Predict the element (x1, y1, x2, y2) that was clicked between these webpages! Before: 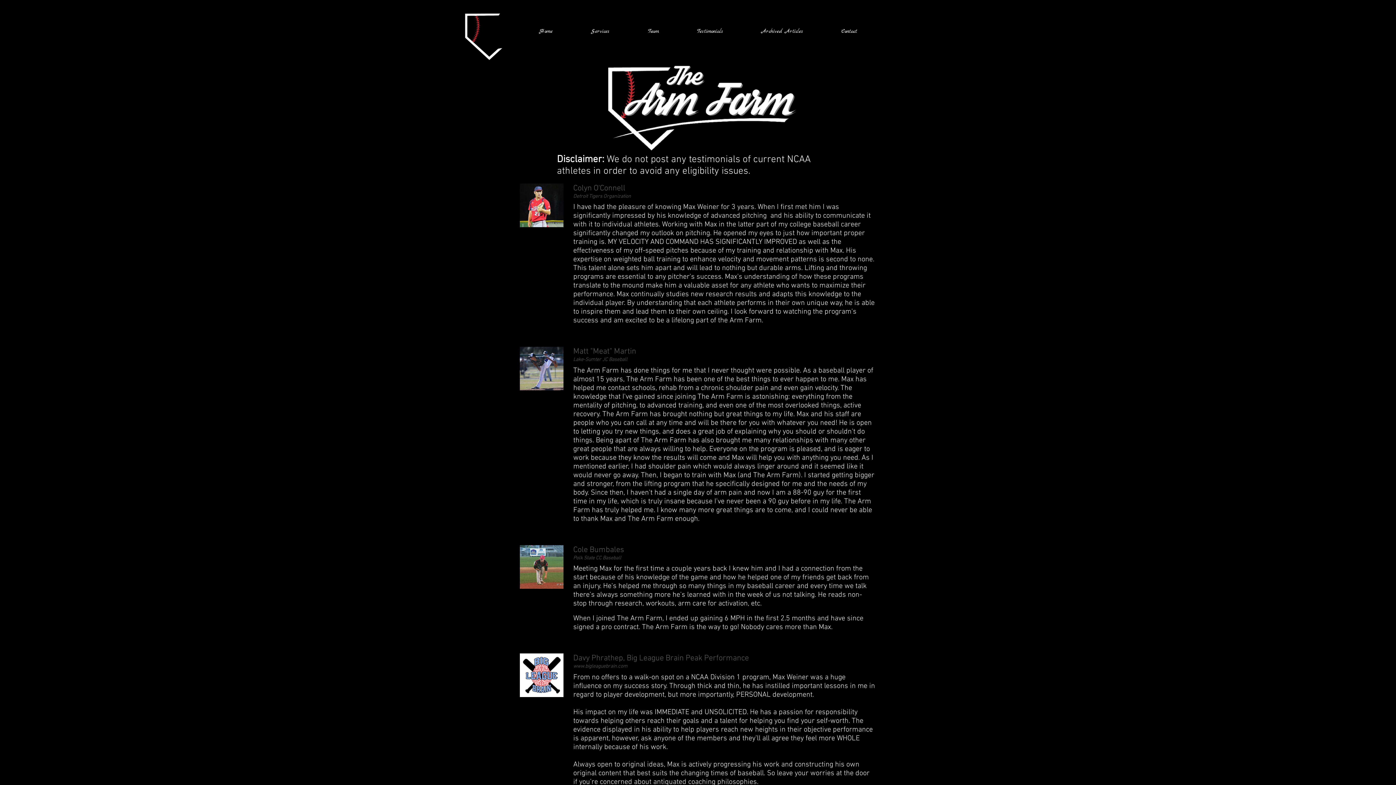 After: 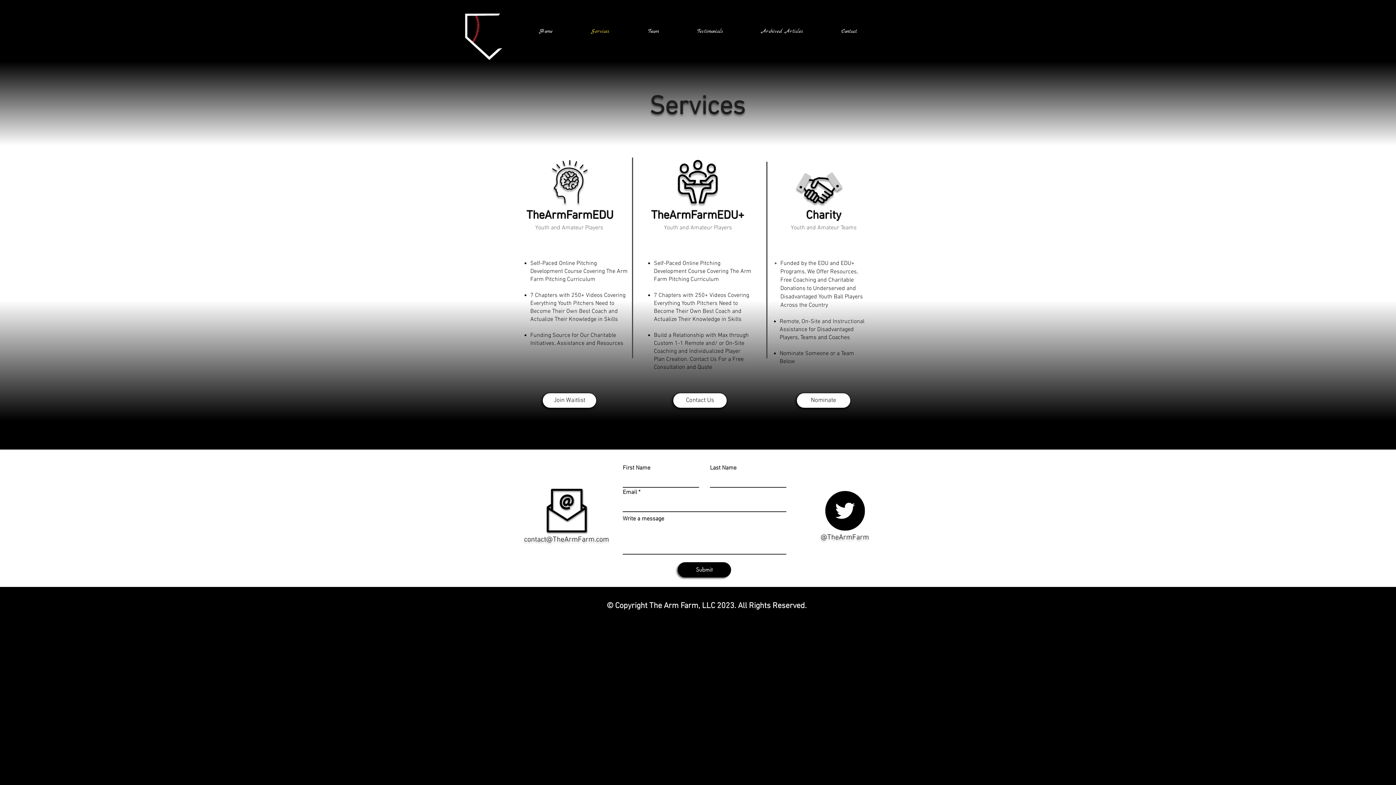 Action: bbox: (572, 21, 629, 41) label: Services